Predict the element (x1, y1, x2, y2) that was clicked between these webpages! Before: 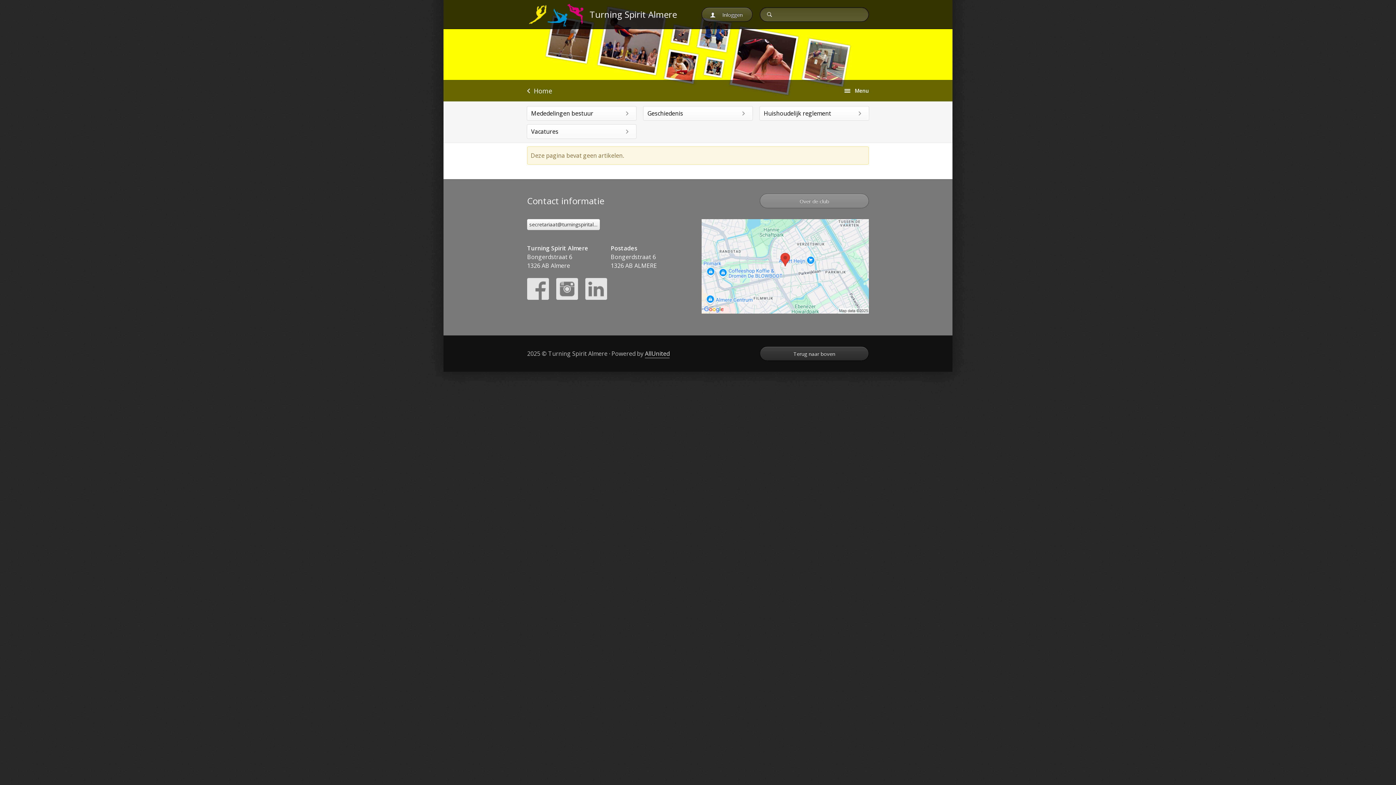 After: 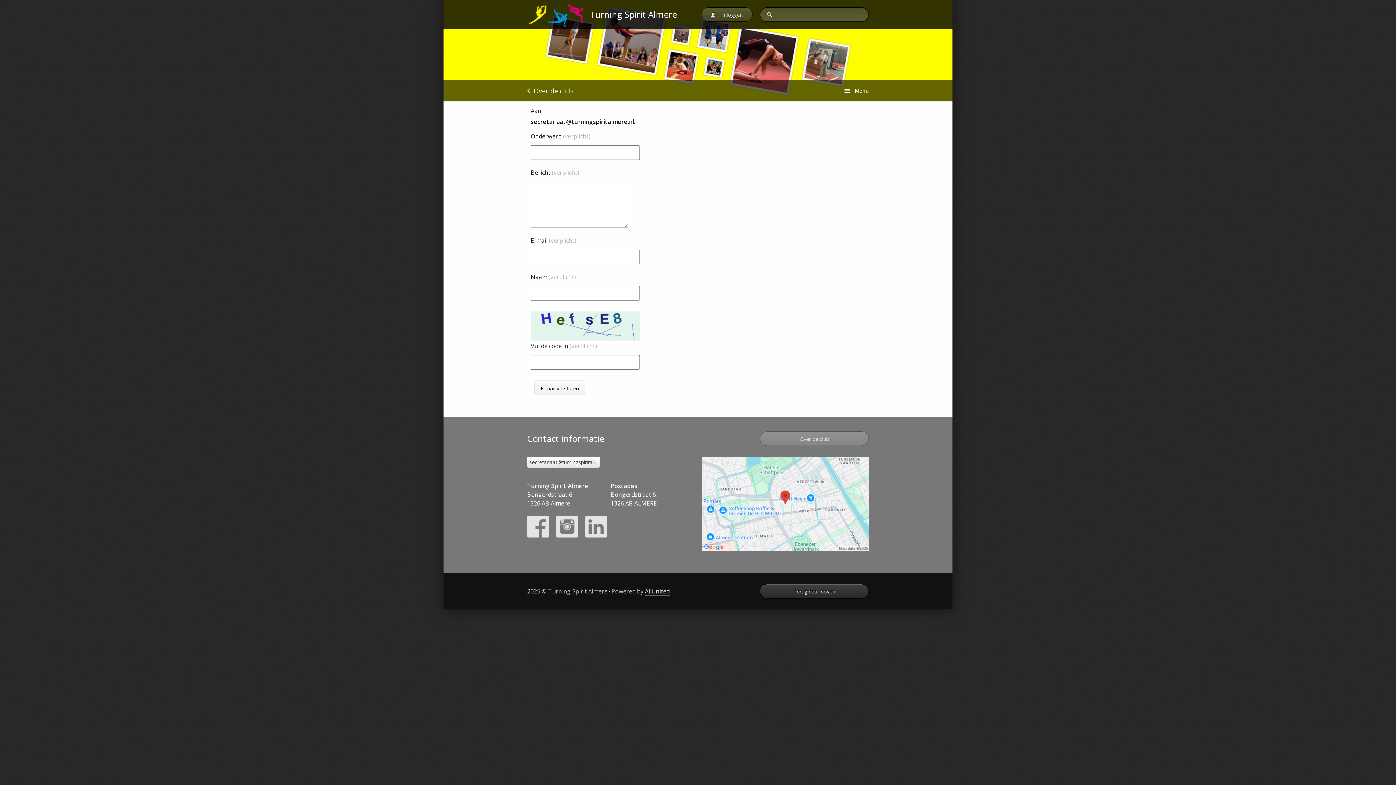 Action: bbox: (527, 219, 600, 230) label: secretariaat@turningspiritalmere.nl.